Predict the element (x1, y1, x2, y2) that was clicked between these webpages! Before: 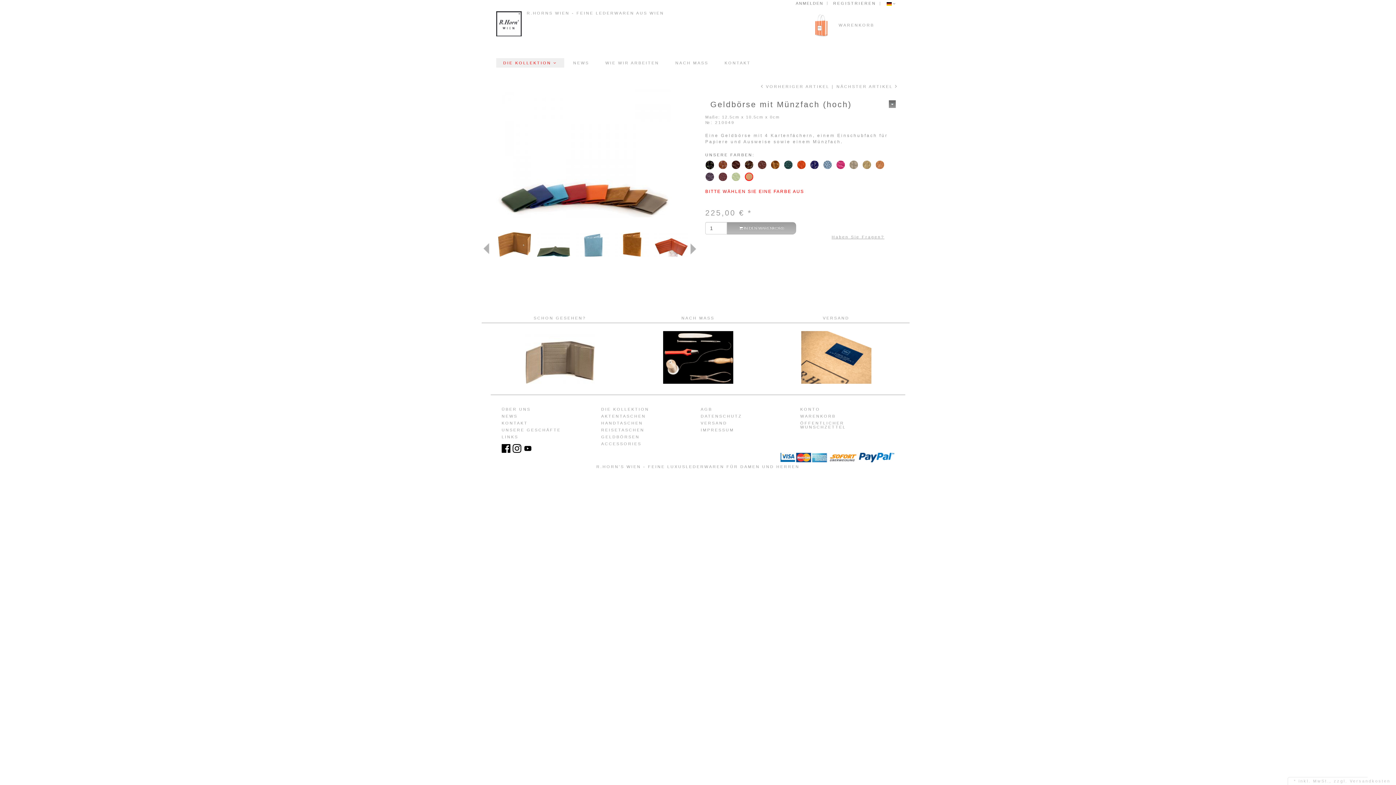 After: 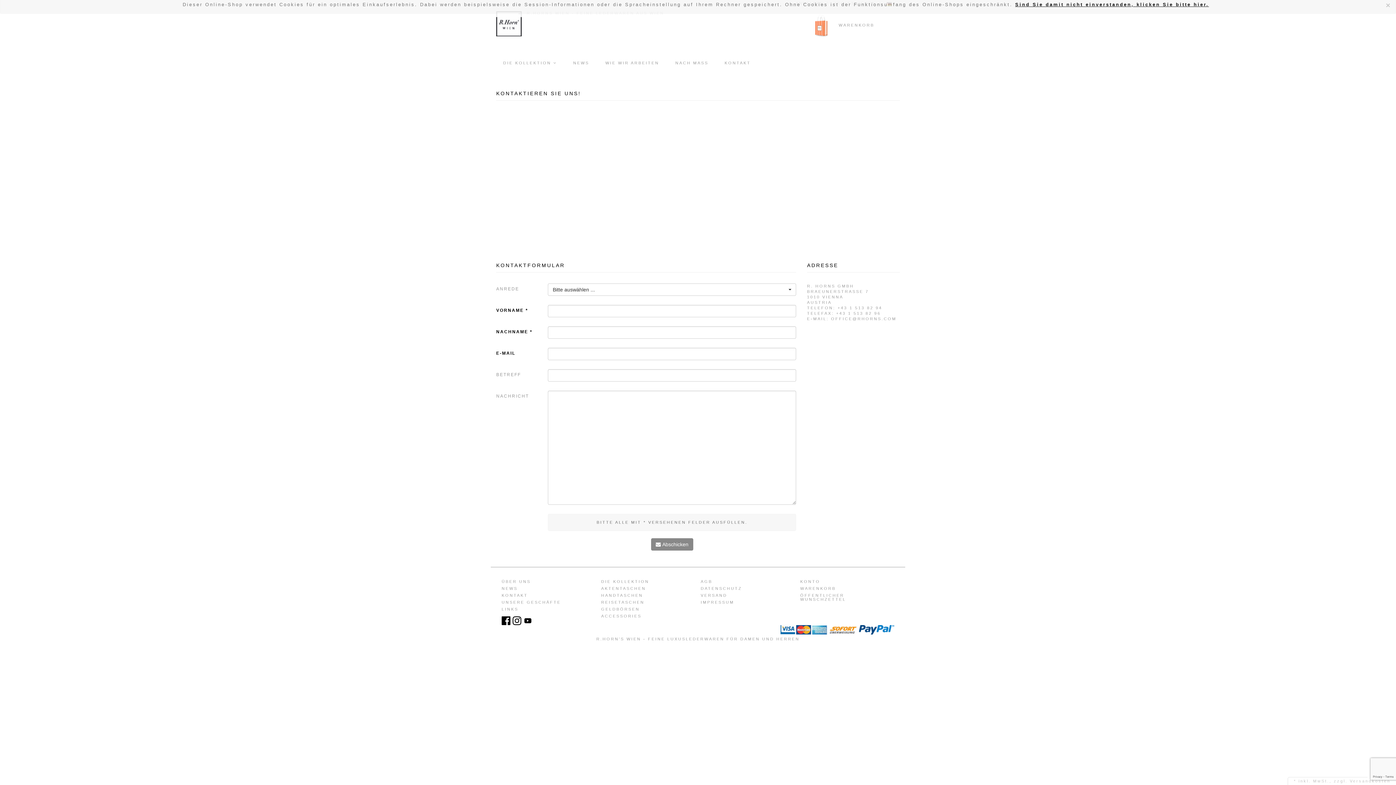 Action: label: KONTAKT bbox: (501, 421, 528, 425)